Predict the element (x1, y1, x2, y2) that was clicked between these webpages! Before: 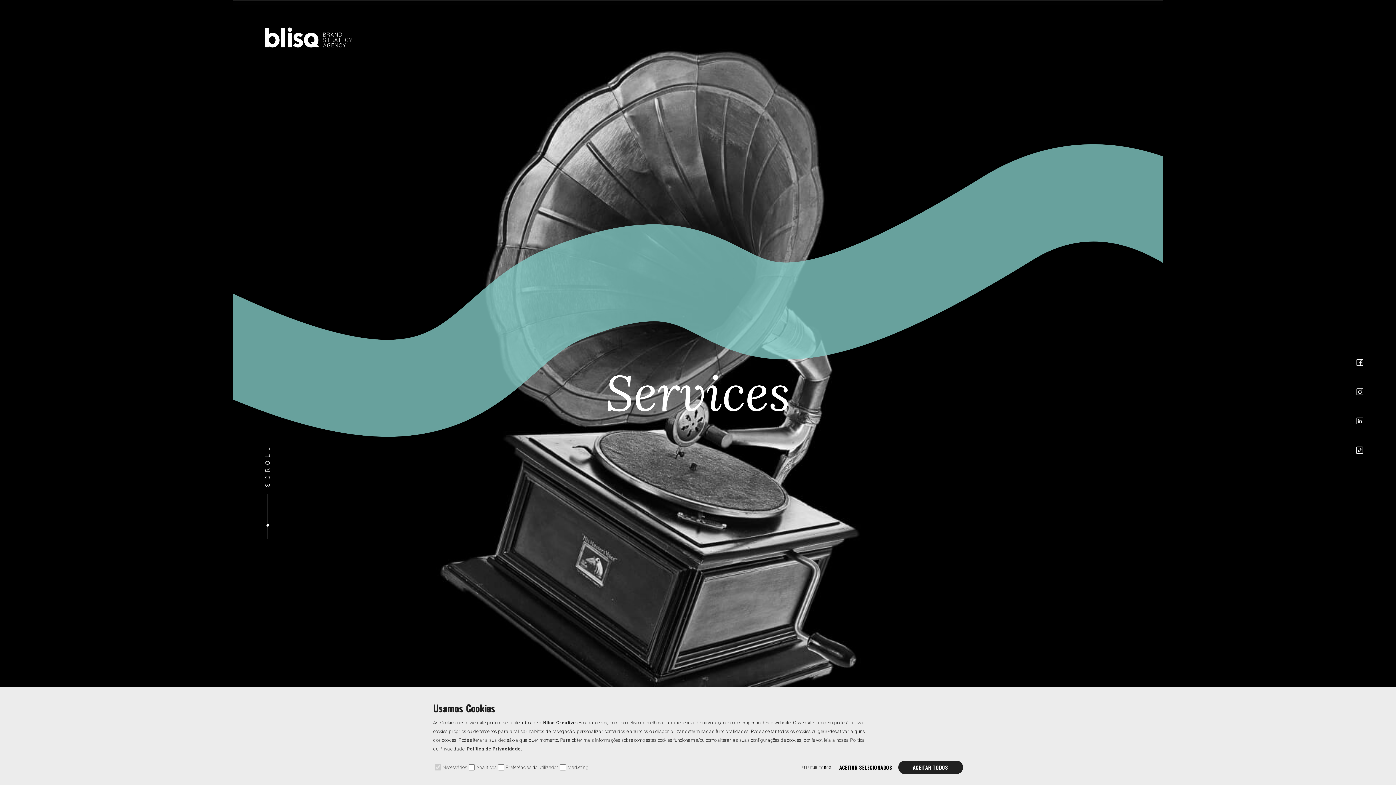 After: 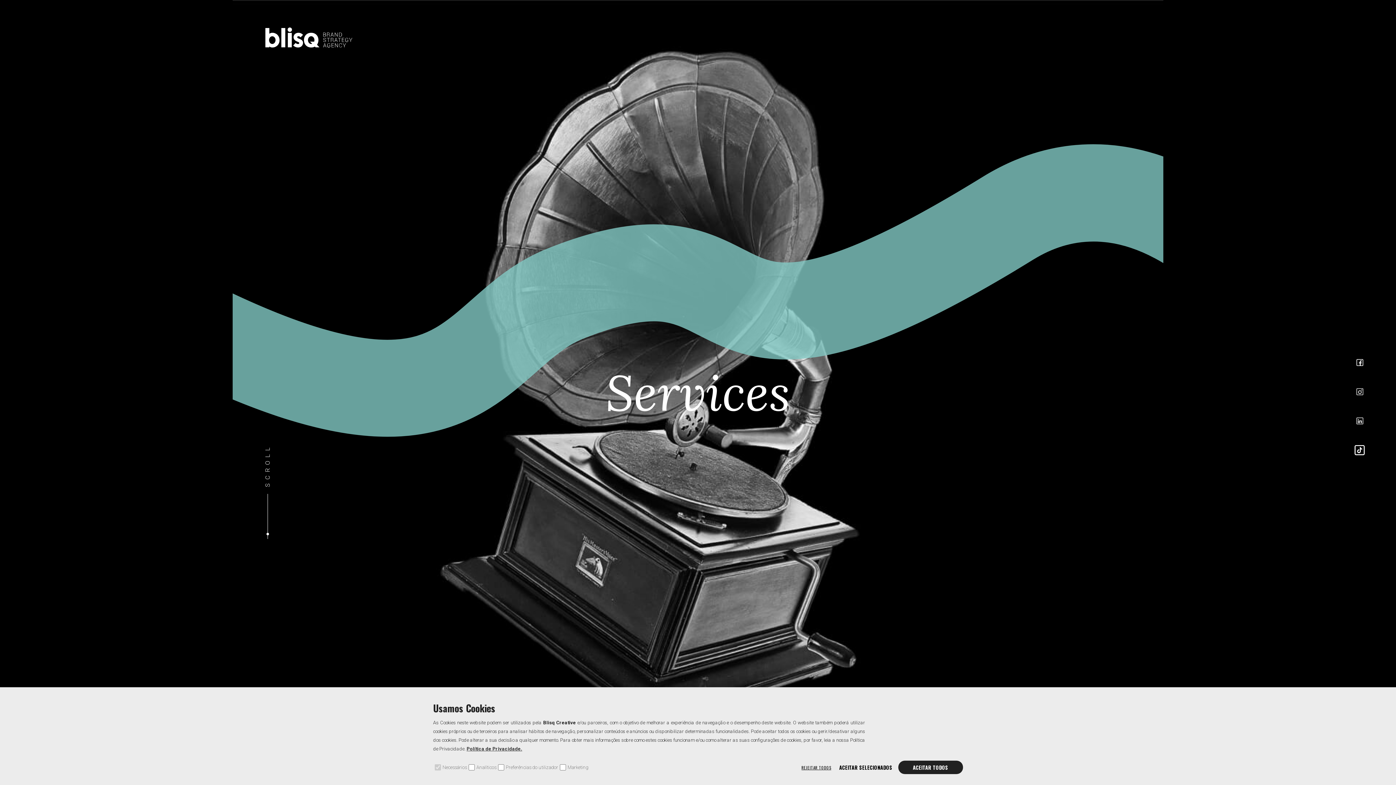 Action: bbox: (1356, 446, 1363, 455)